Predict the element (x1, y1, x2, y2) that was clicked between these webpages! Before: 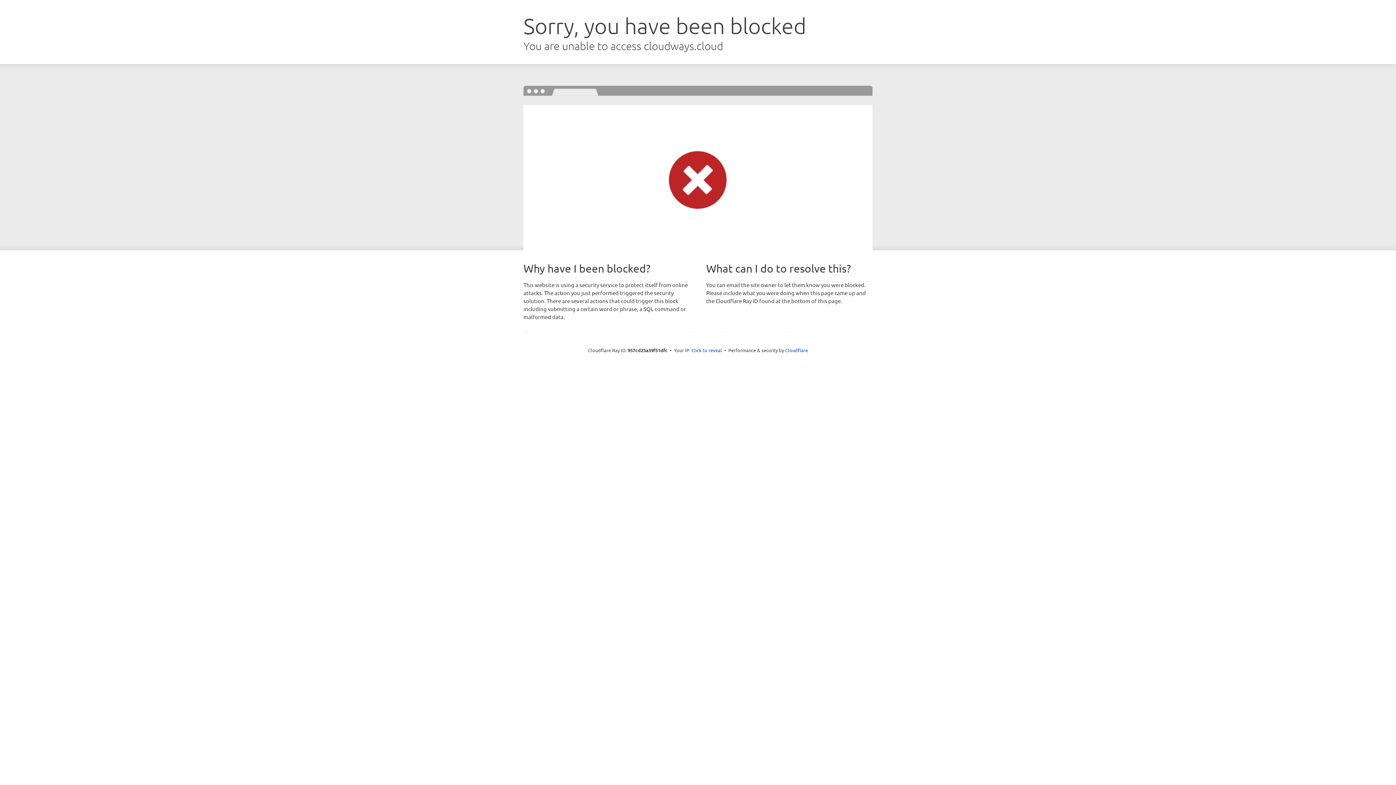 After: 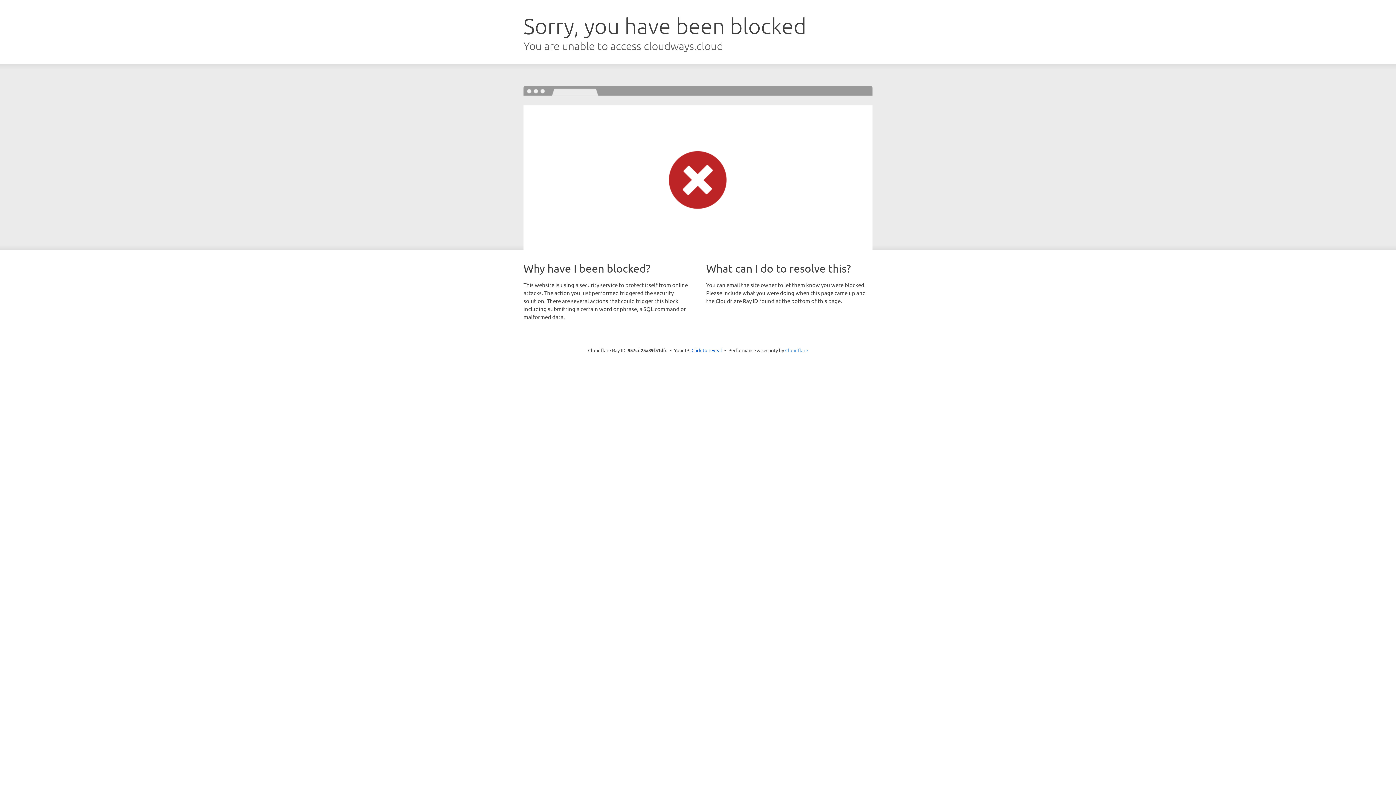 Action: label: Cloudflare bbox: (785, 347, 808, 353)